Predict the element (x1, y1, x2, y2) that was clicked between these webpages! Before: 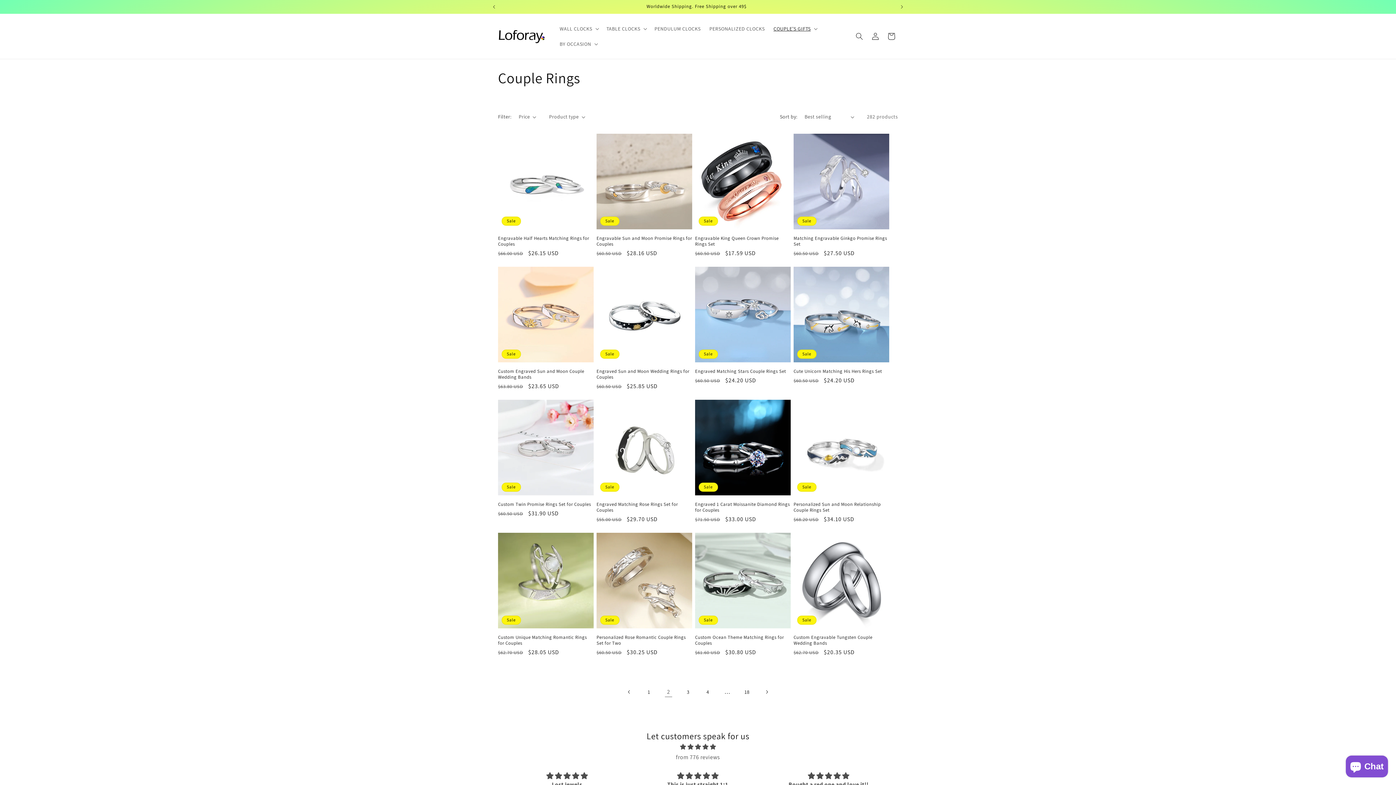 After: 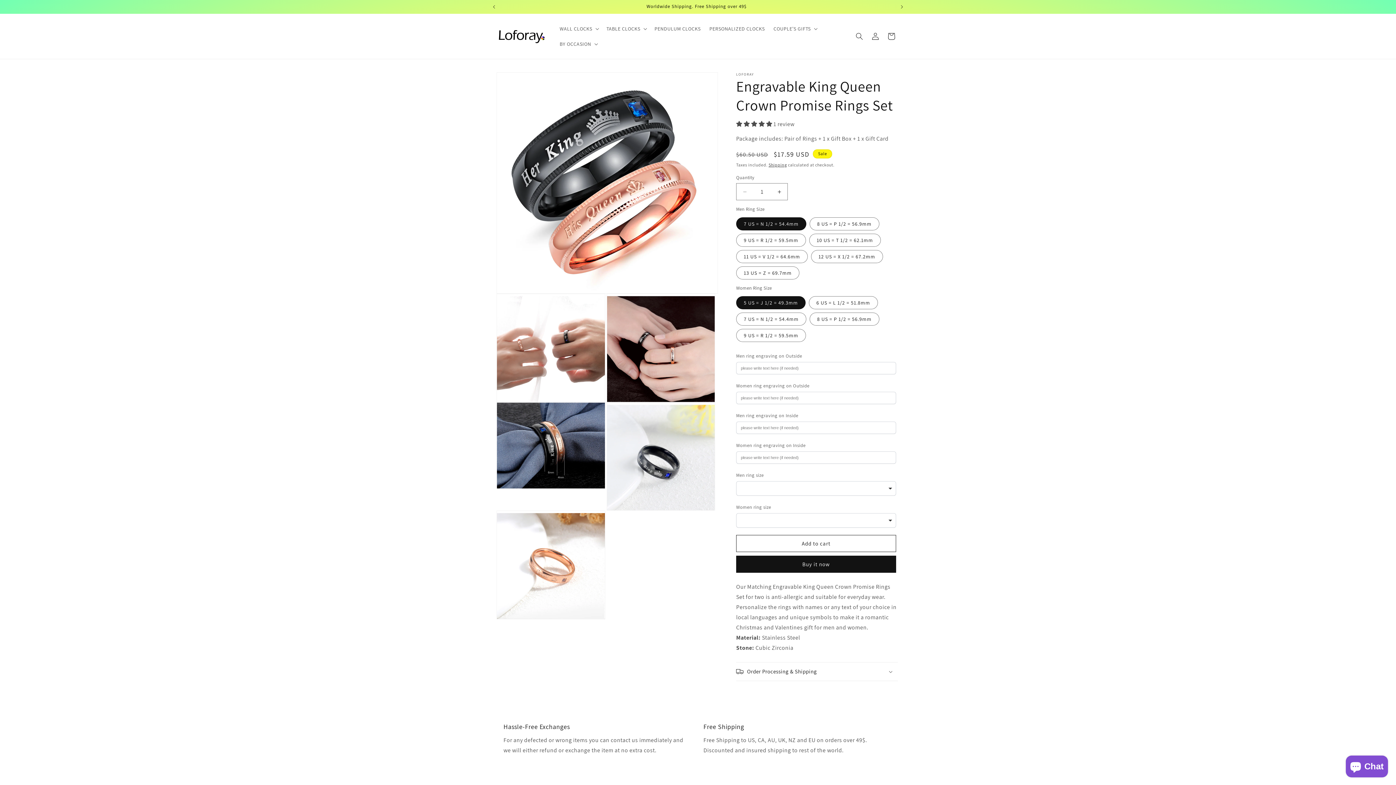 Action: bbox: (695, 235, 790, 247) label: Engravable King Queen Crown Promise Rings Set